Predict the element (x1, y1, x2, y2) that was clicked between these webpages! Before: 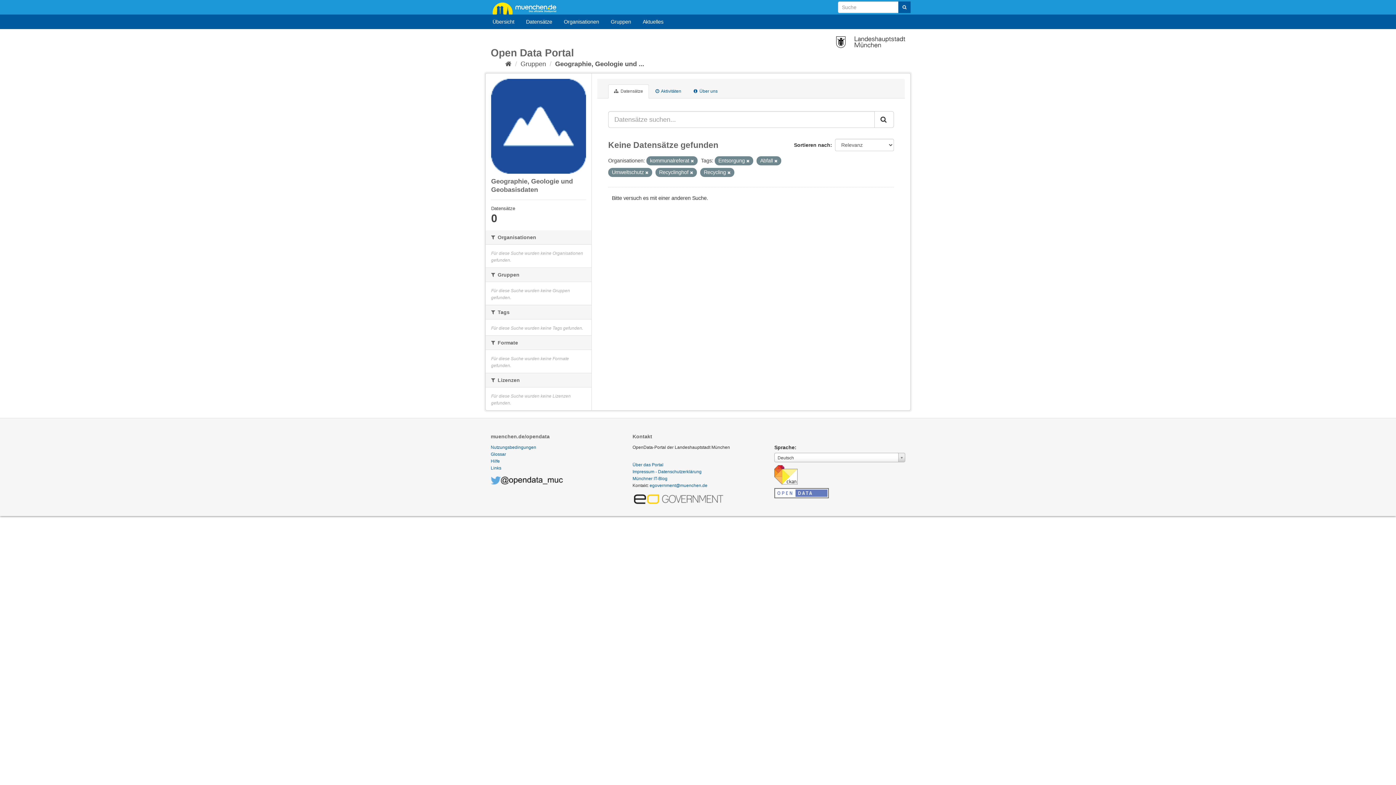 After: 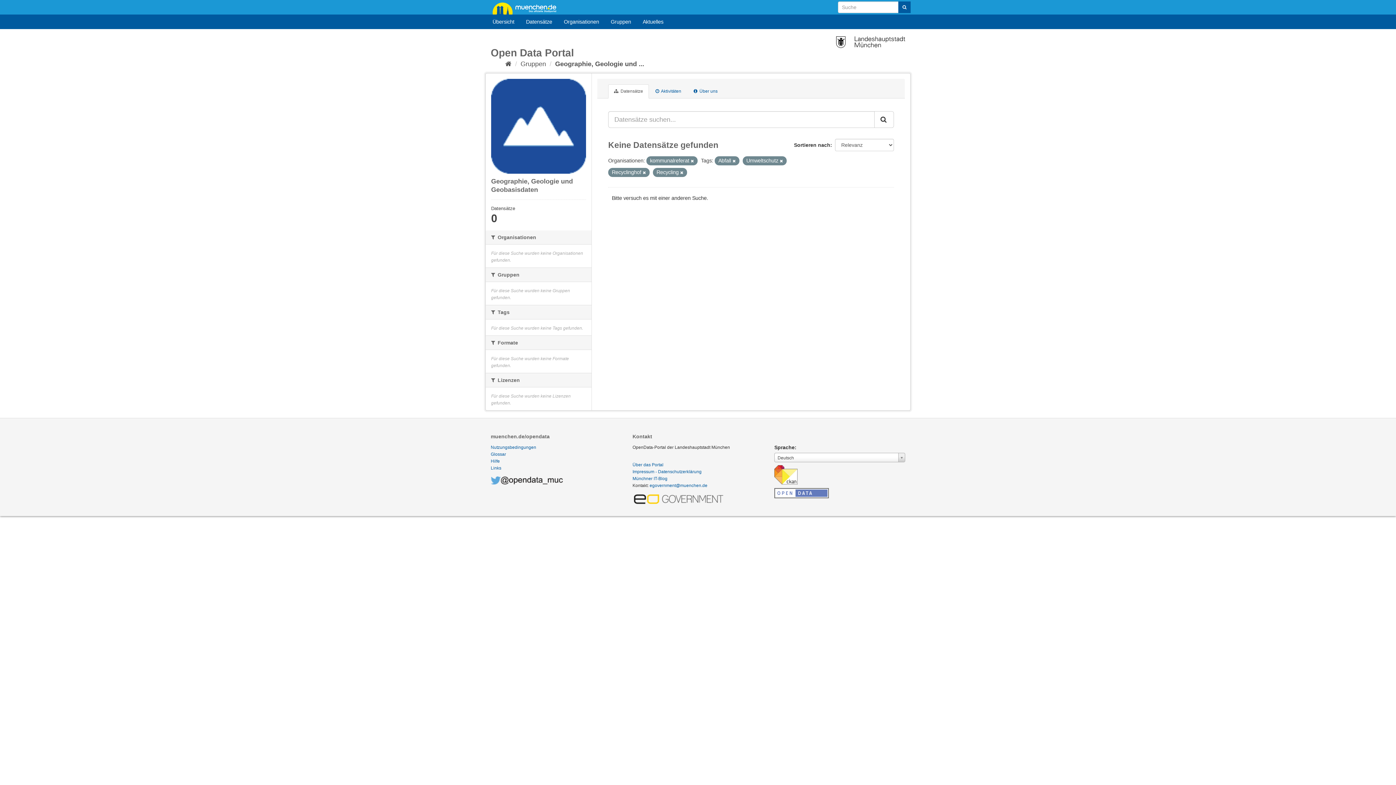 Action: bbox: (746, 158, 749, 163)